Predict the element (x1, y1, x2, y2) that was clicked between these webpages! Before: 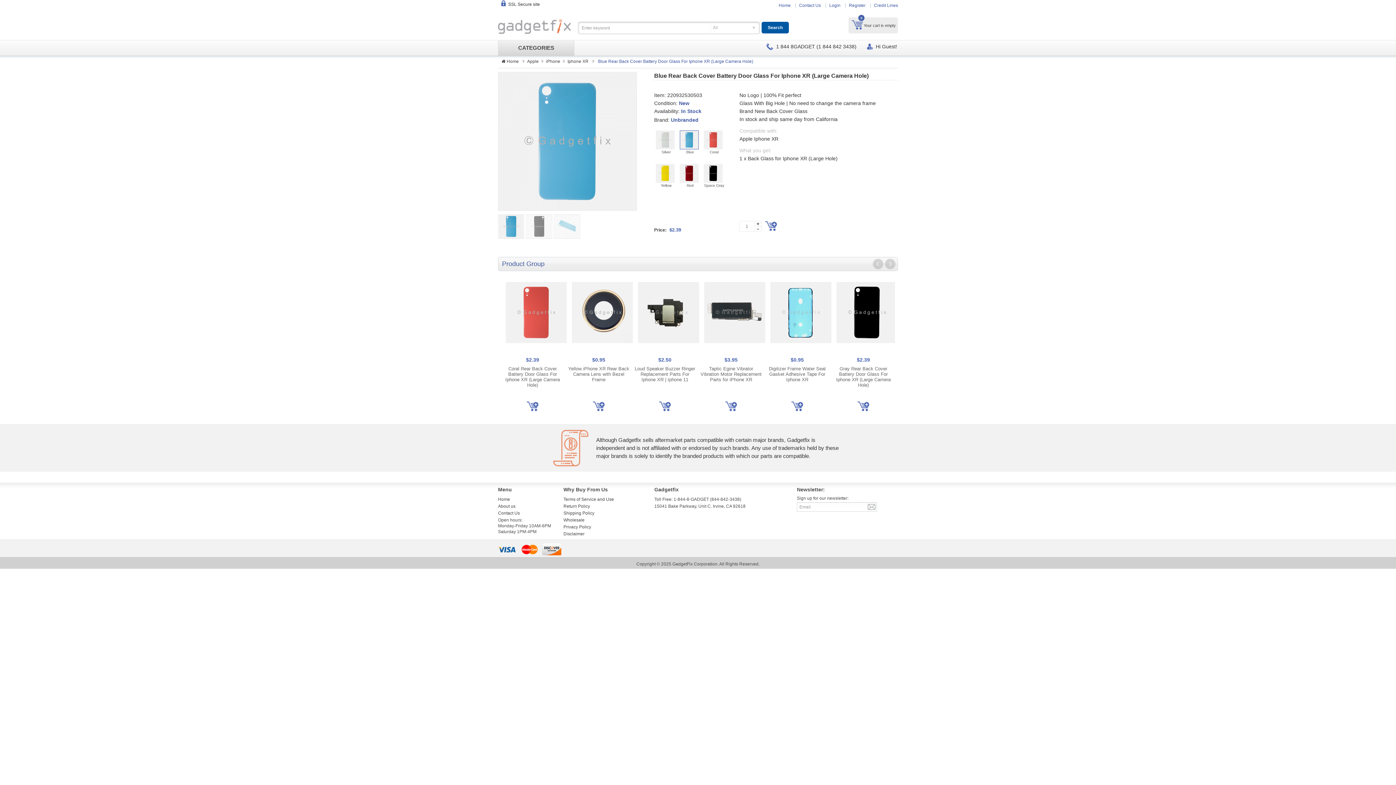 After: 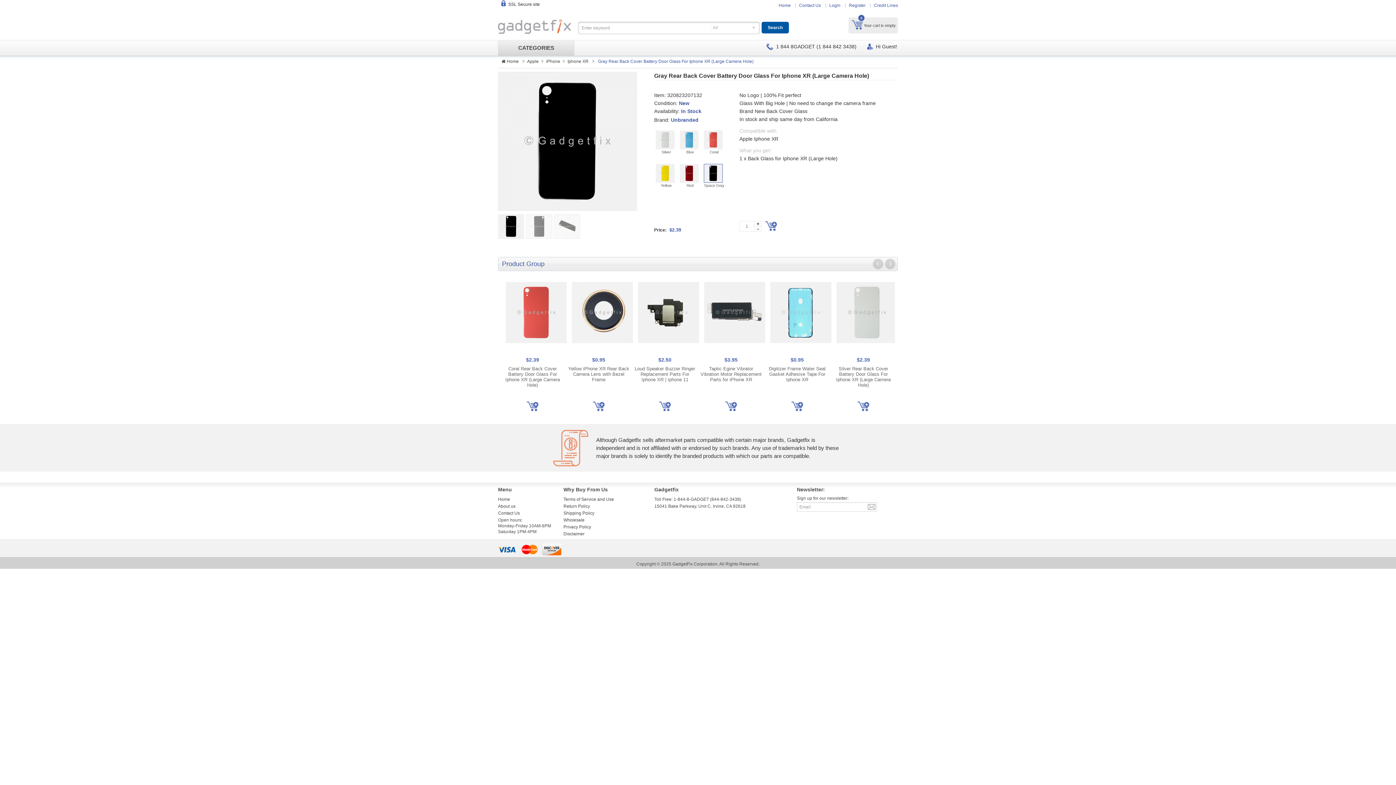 Action: label: Gray Rear Back Cover Battery Door Glass For Iphone XR (Large Camera Hole) bbox: (836, 366, 890, 388)